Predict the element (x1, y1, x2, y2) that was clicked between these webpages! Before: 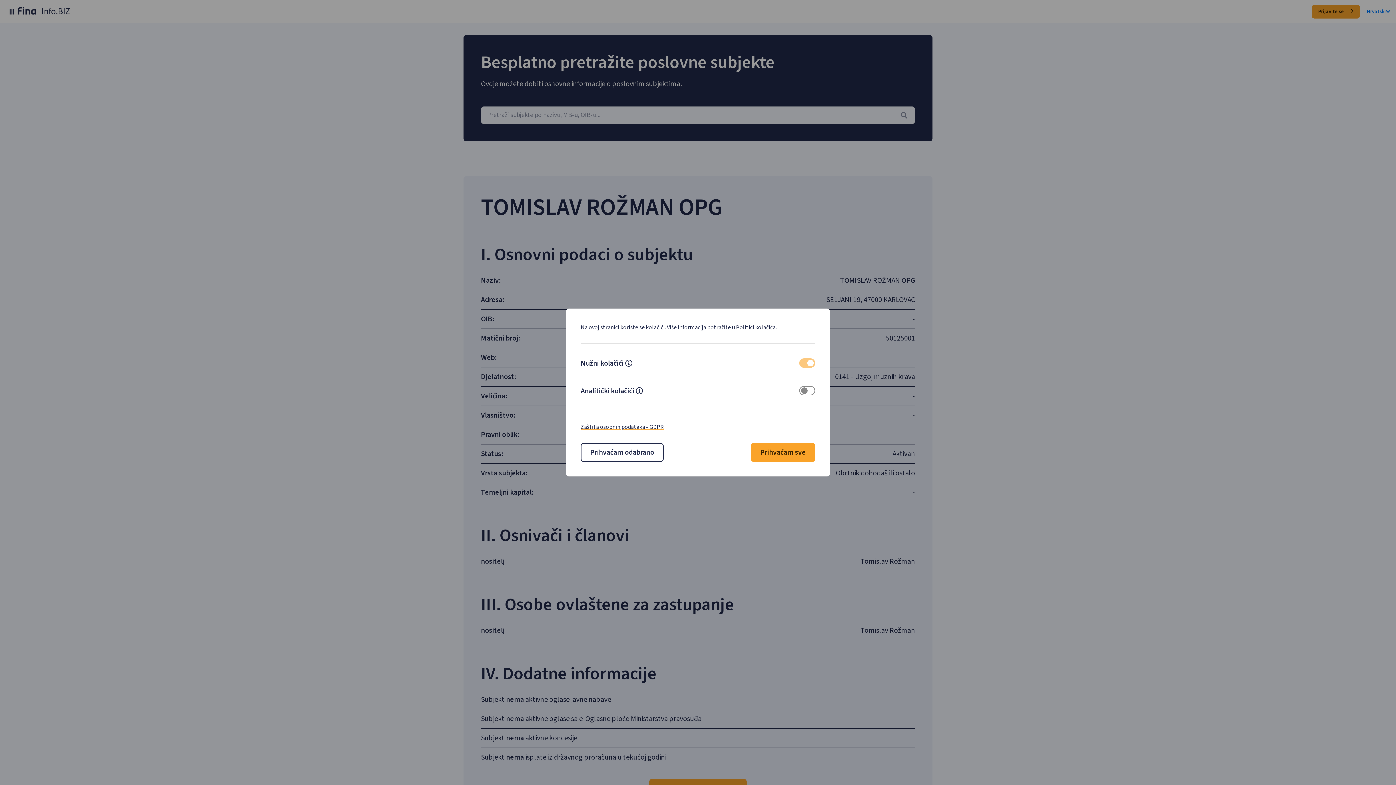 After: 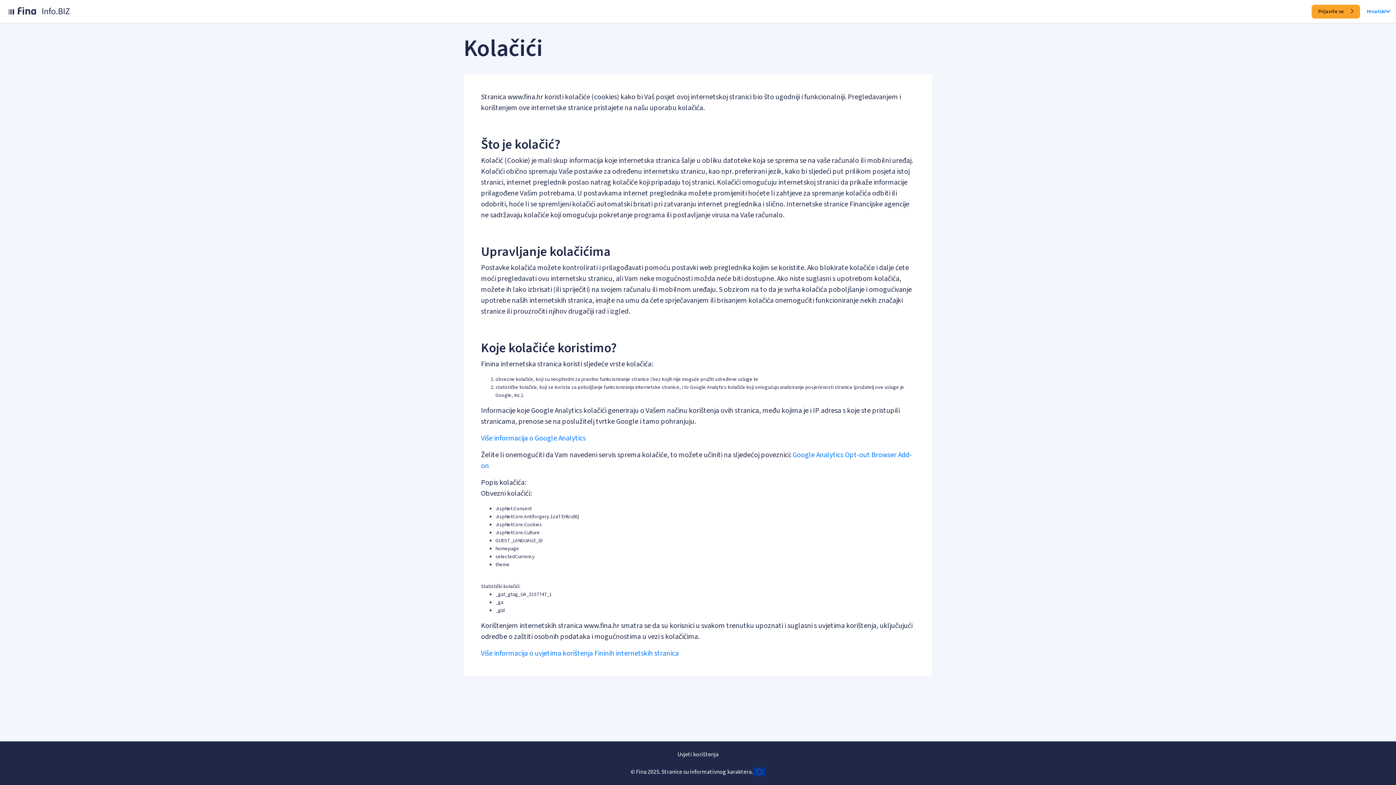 Action: label: Politici kolačića. bbox: (736, 323, 776, 331)